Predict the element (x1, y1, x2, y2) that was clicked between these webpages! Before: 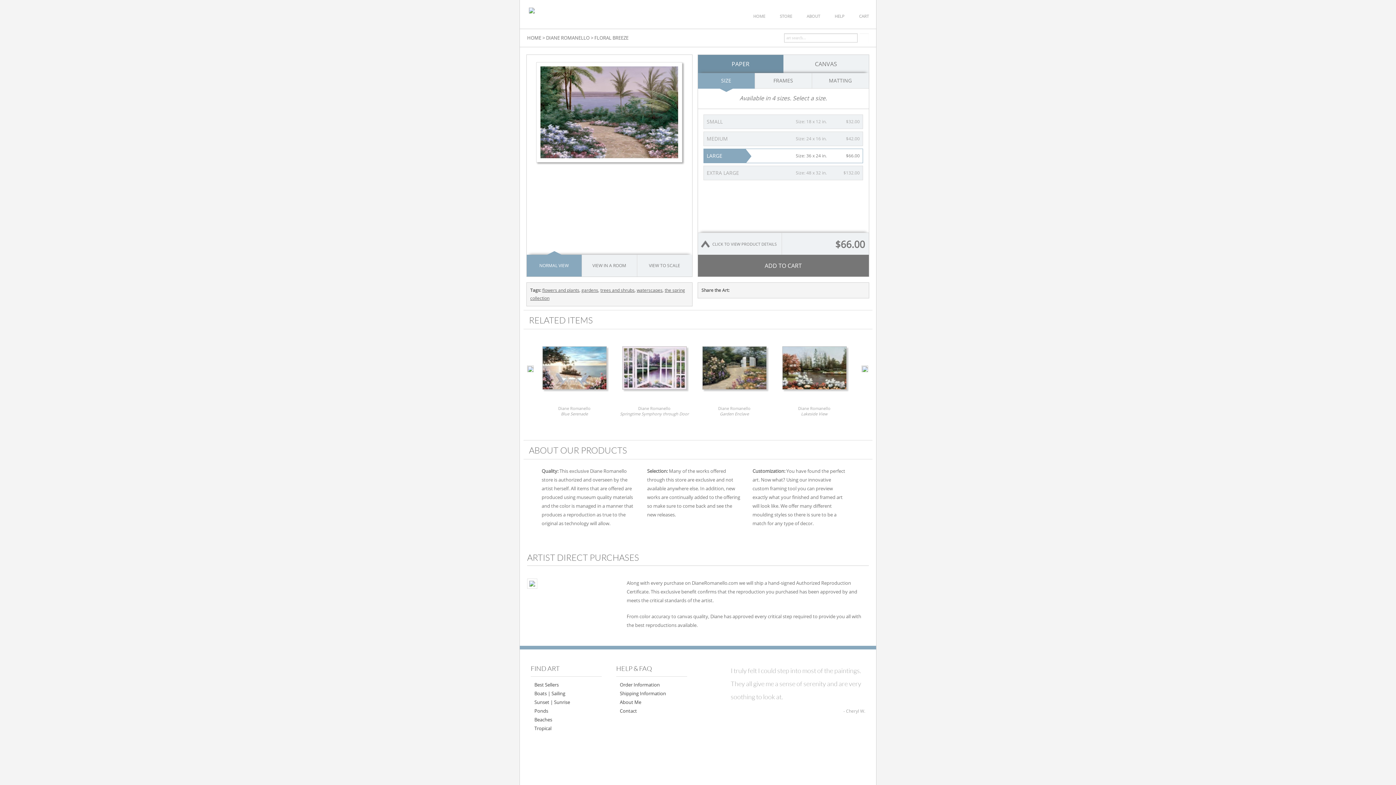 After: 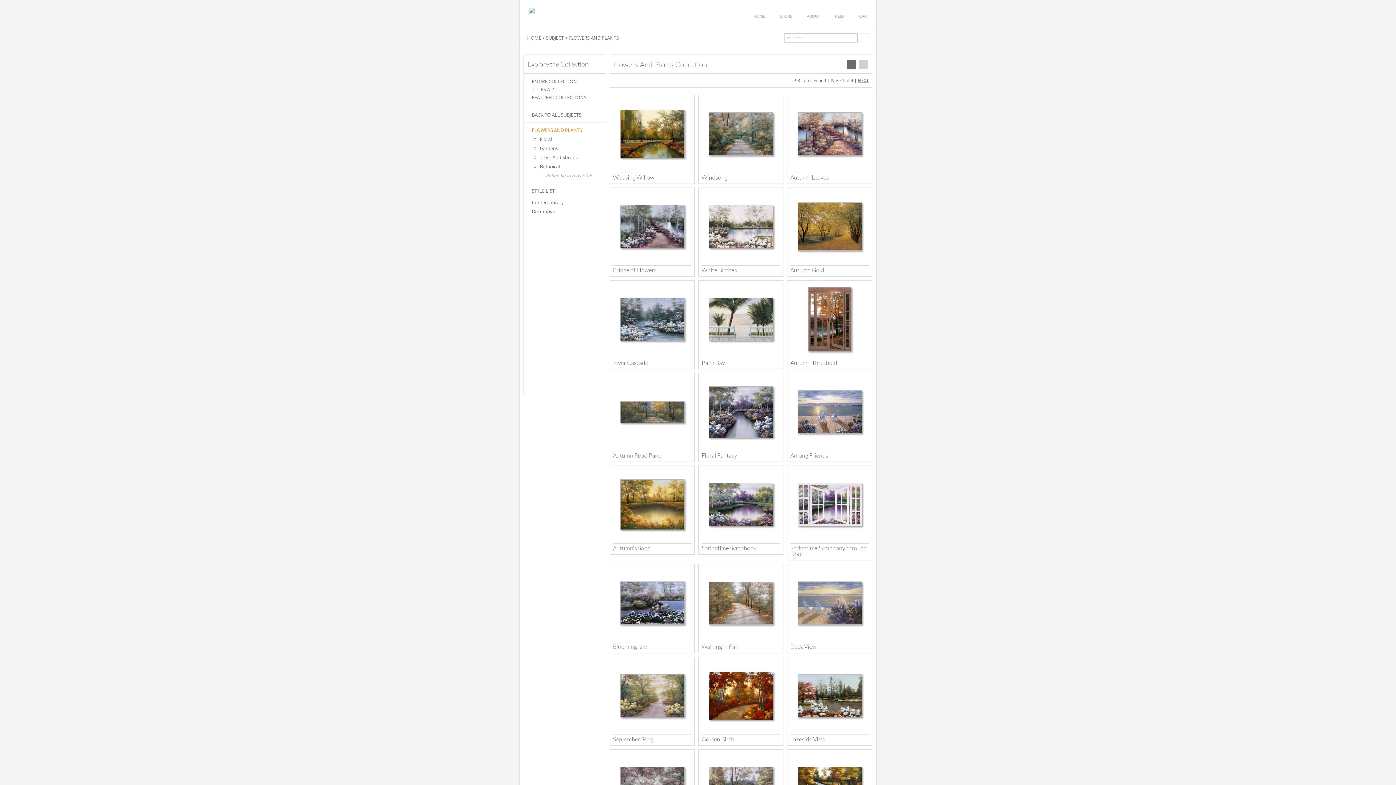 Action: label: flowers and plants bbox: (542, 287, 579, 293)